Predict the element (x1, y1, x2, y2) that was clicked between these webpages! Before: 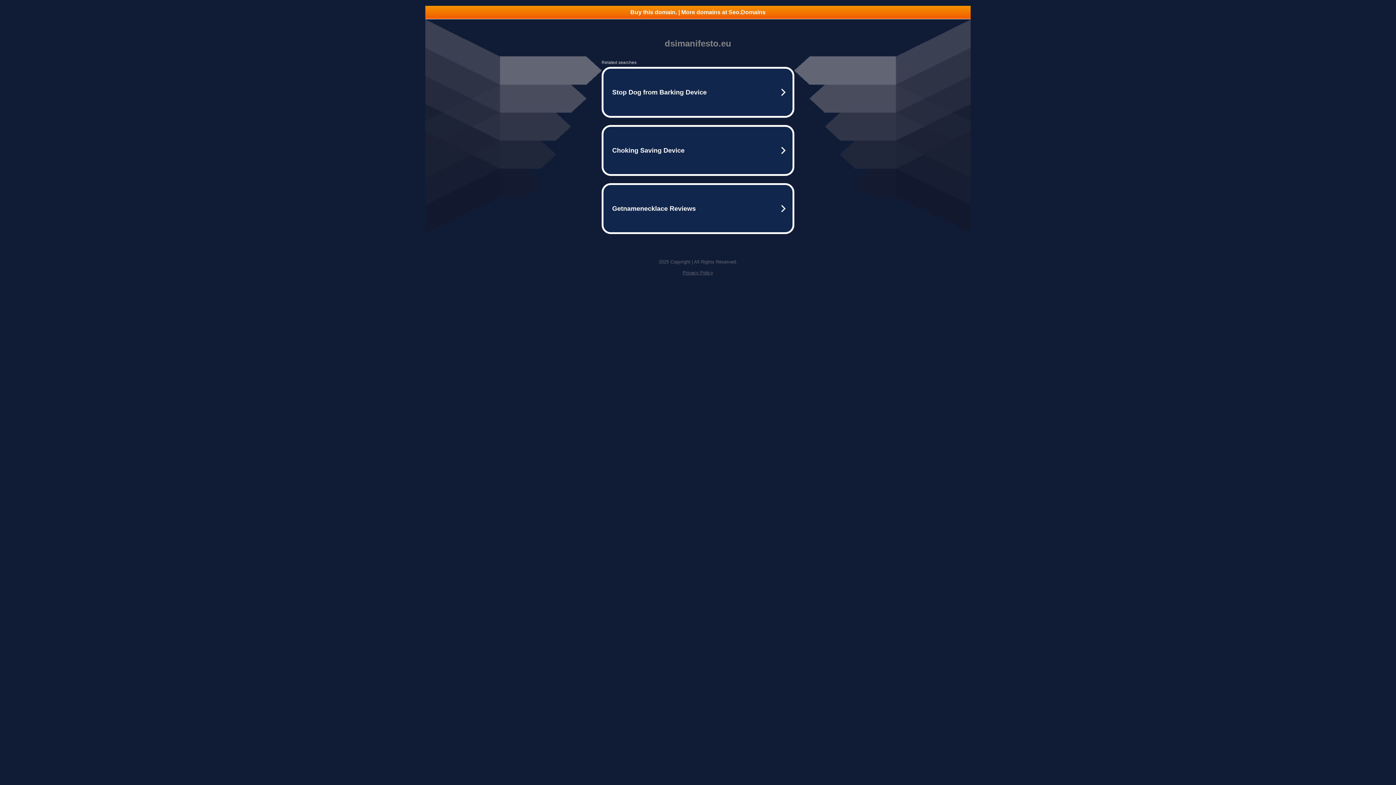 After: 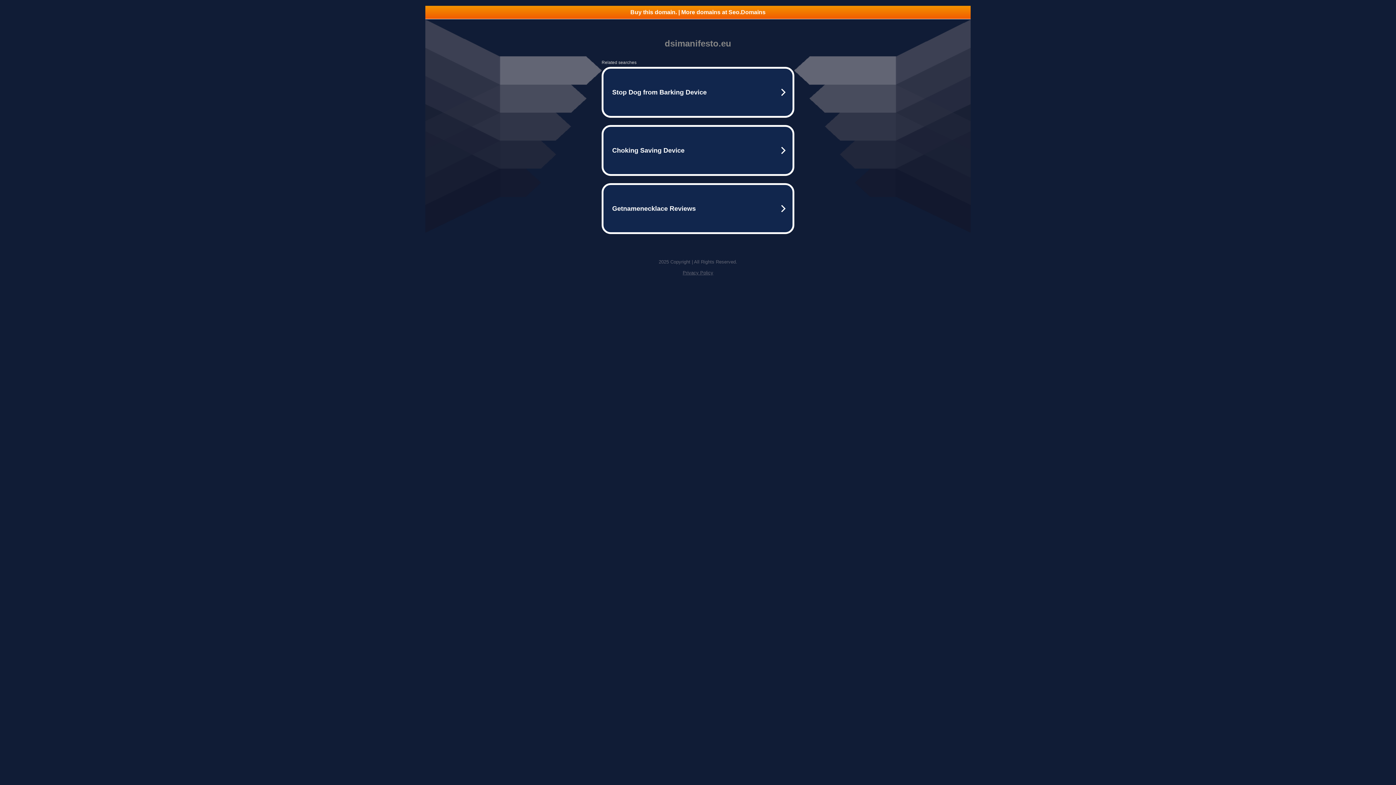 Action: bbox: (682, 270, 713, 275) label: Privacy Policy